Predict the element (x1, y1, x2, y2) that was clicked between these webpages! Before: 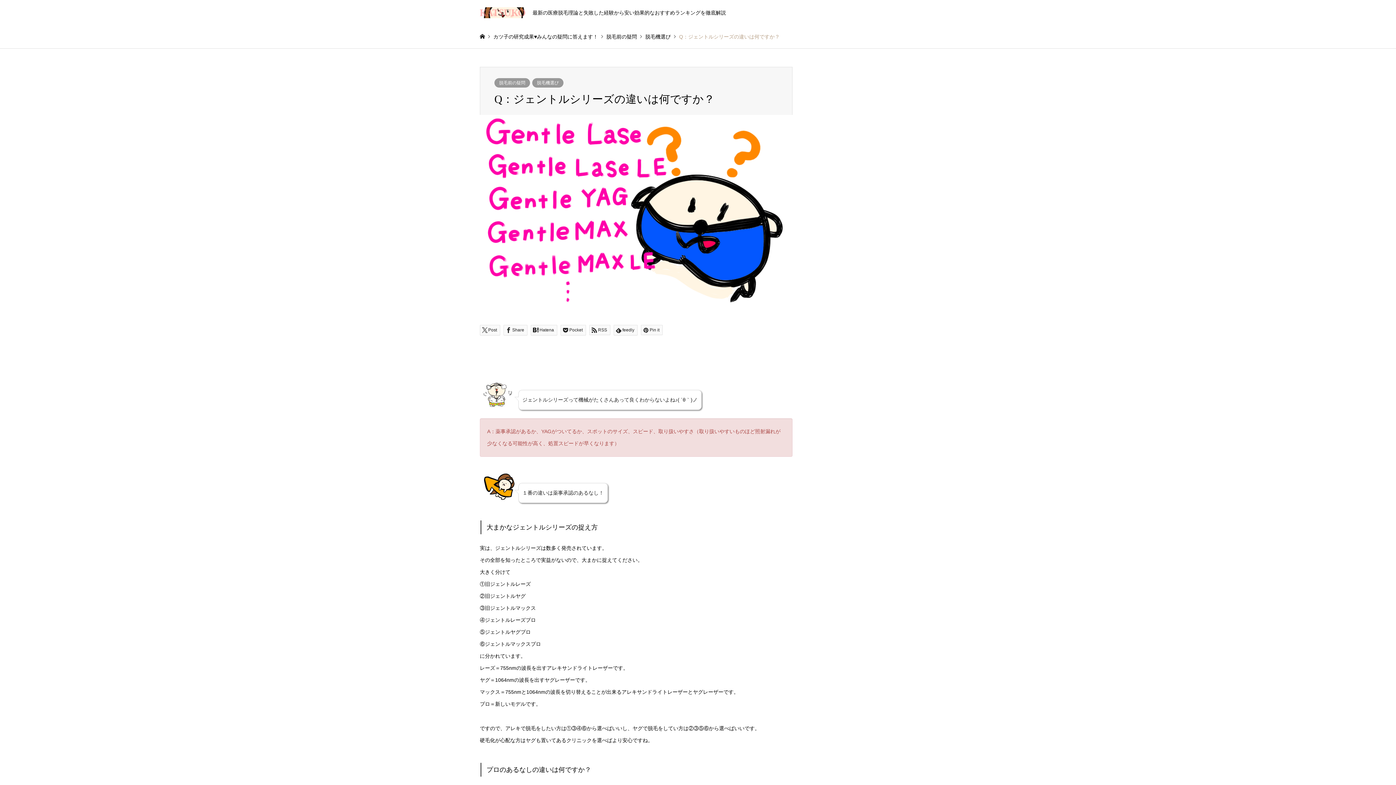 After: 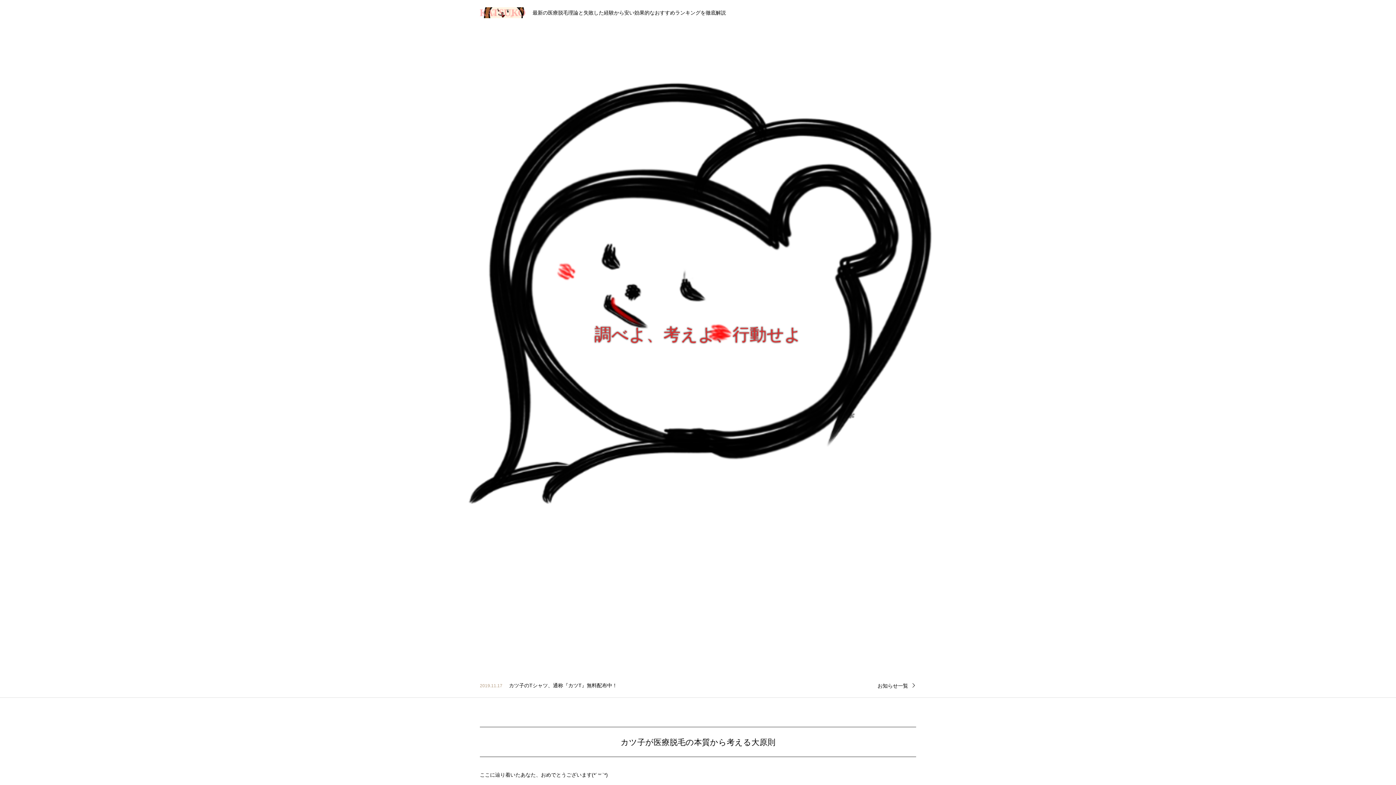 Action: bbox: (480, 33, 485, 39)